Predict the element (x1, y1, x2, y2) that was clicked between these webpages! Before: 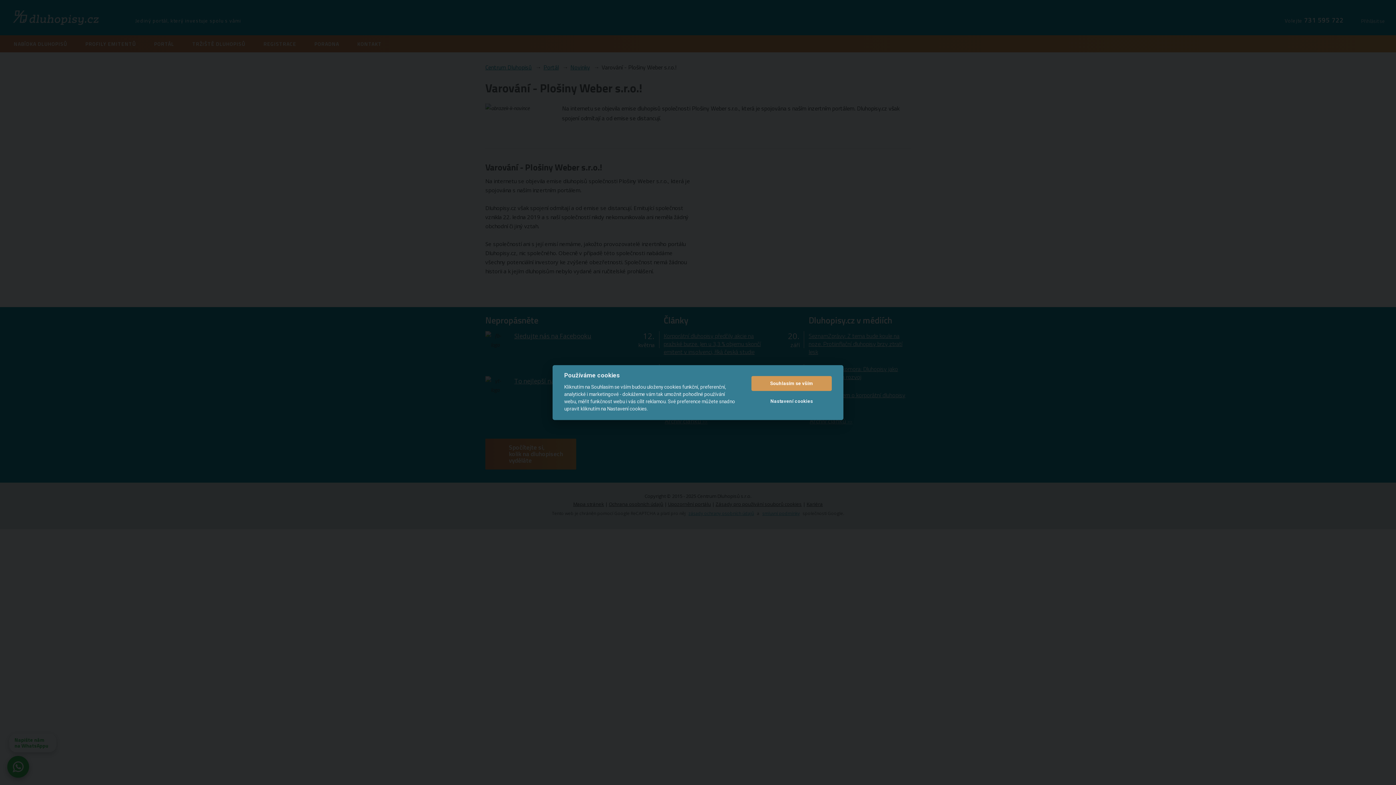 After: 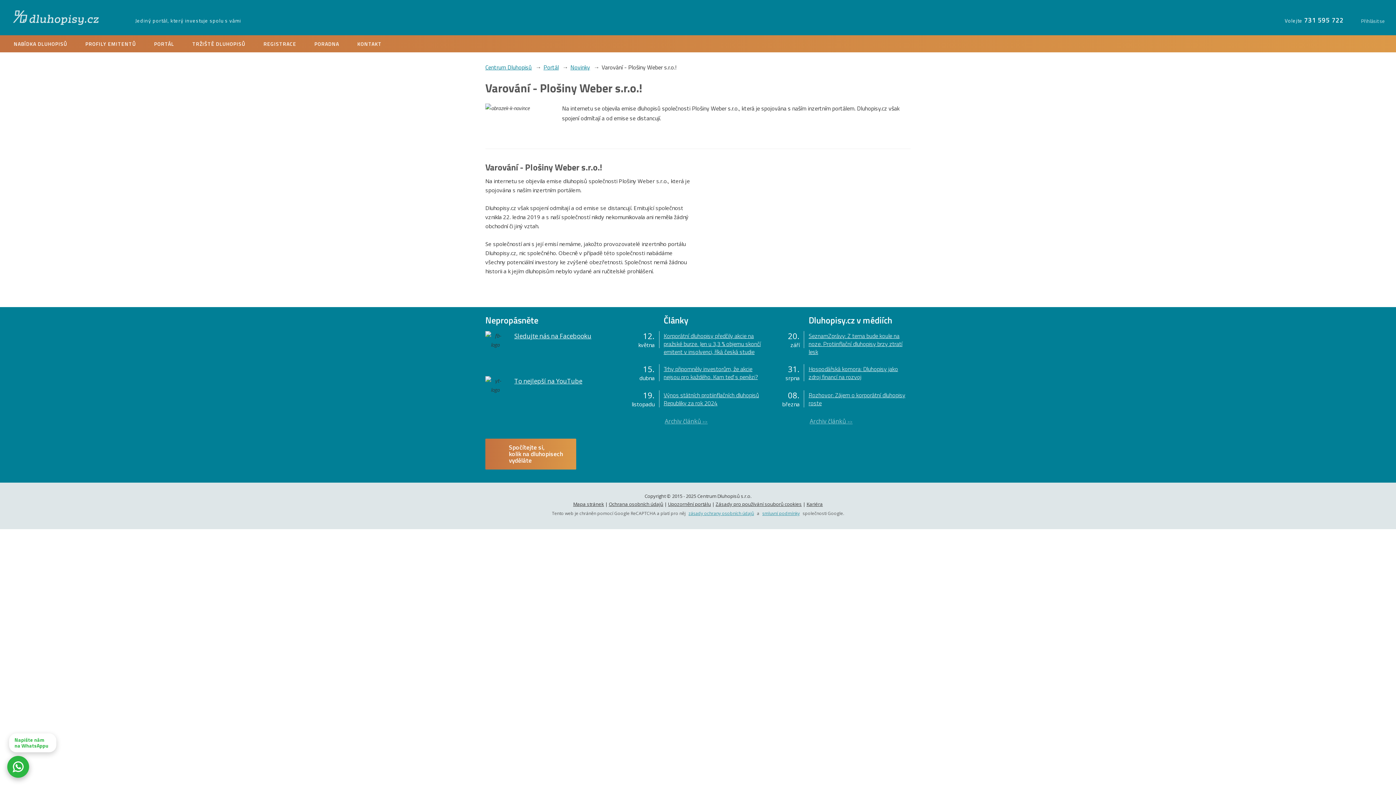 Action: bbox: (751, 376, 832, 391) label: Souhlasím se vším